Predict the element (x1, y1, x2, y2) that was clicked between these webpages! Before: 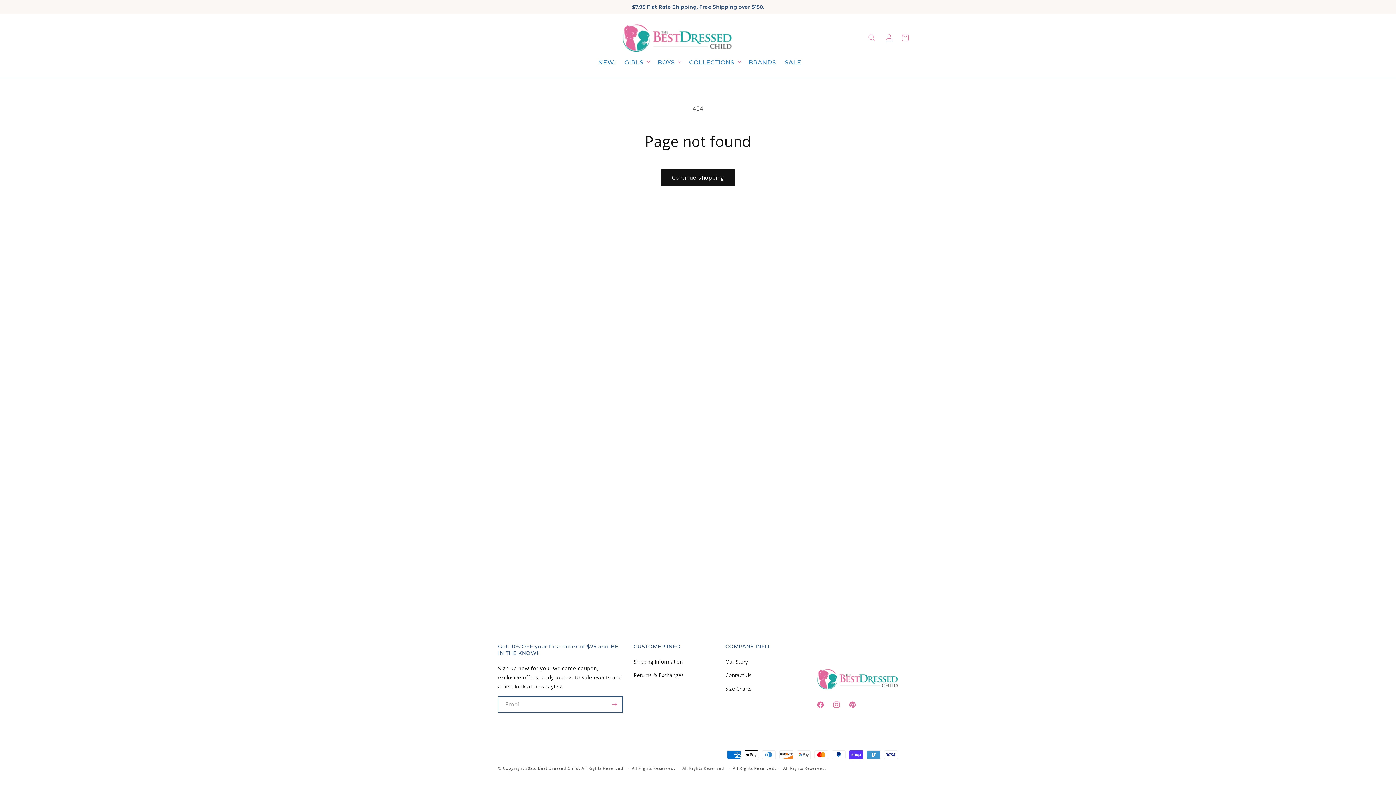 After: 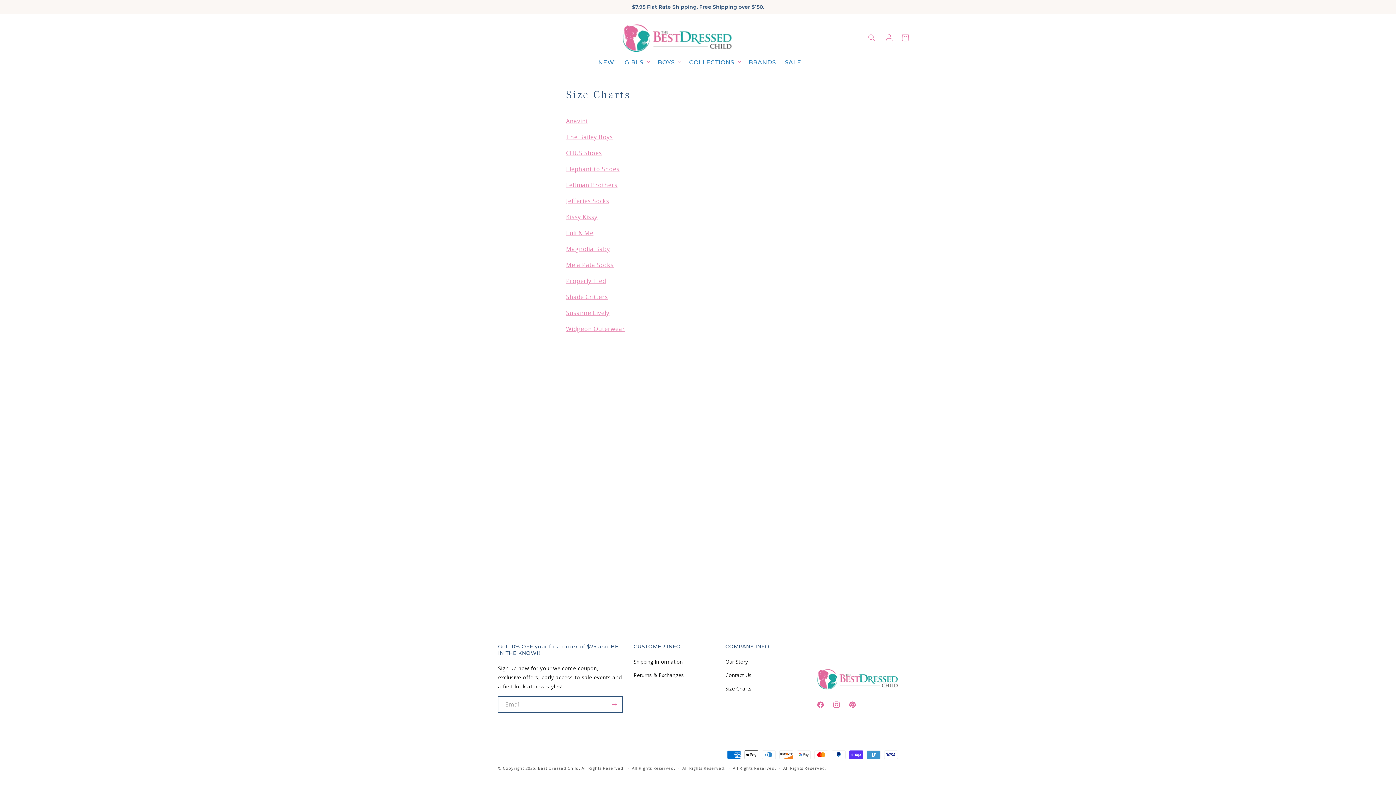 Action: bbox: (725, 682, 751, 696) label: Size Charts